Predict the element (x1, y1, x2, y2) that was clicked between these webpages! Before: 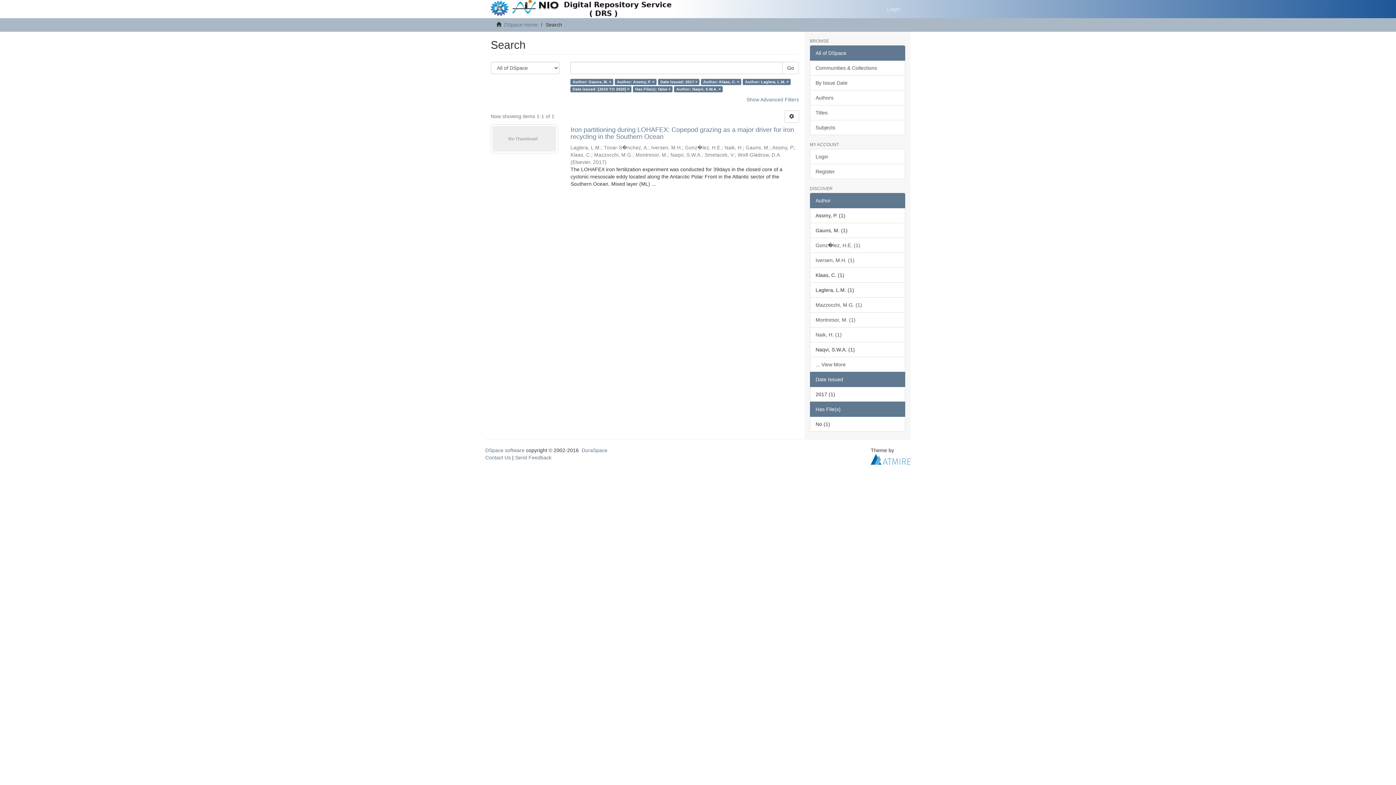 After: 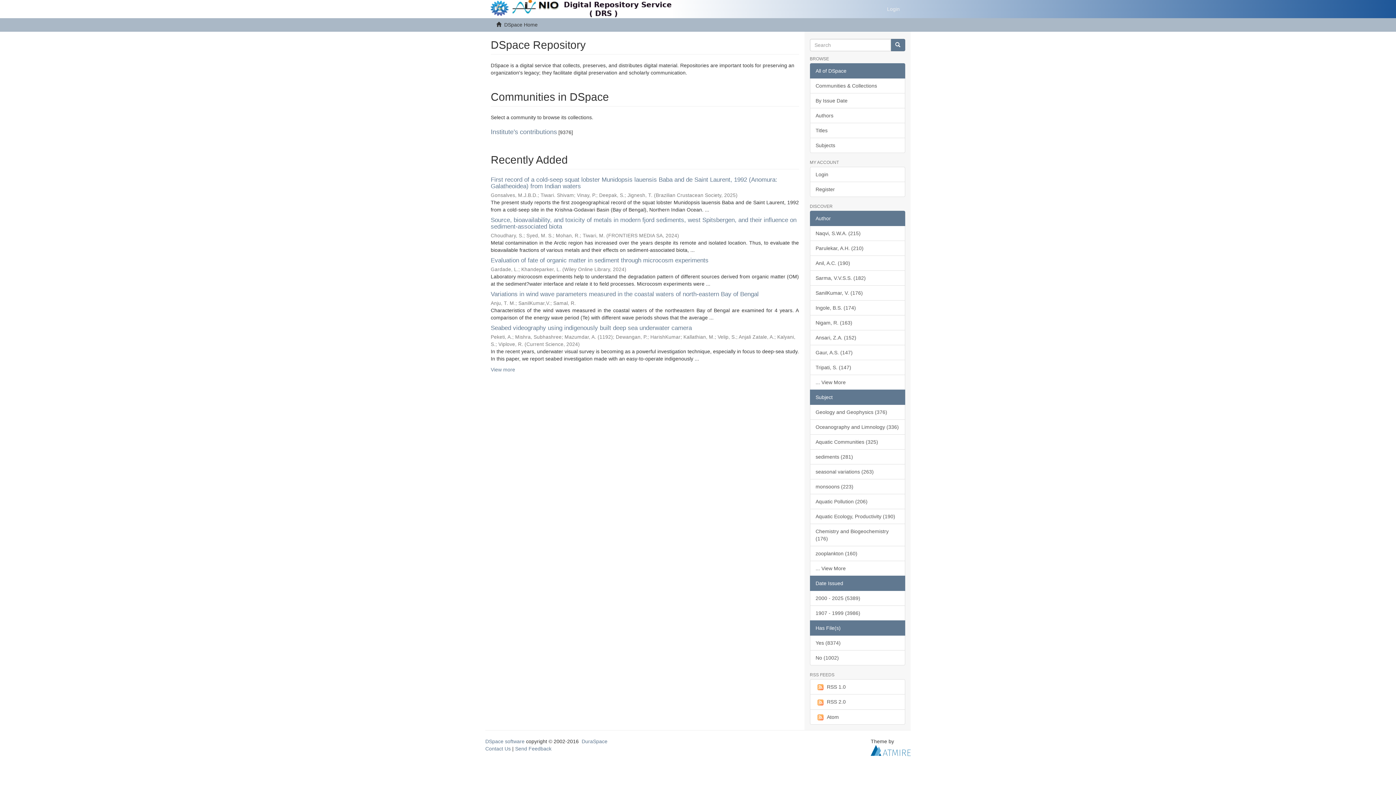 Action: label: DSpace Home bbox: (504, 21, 537, 27)